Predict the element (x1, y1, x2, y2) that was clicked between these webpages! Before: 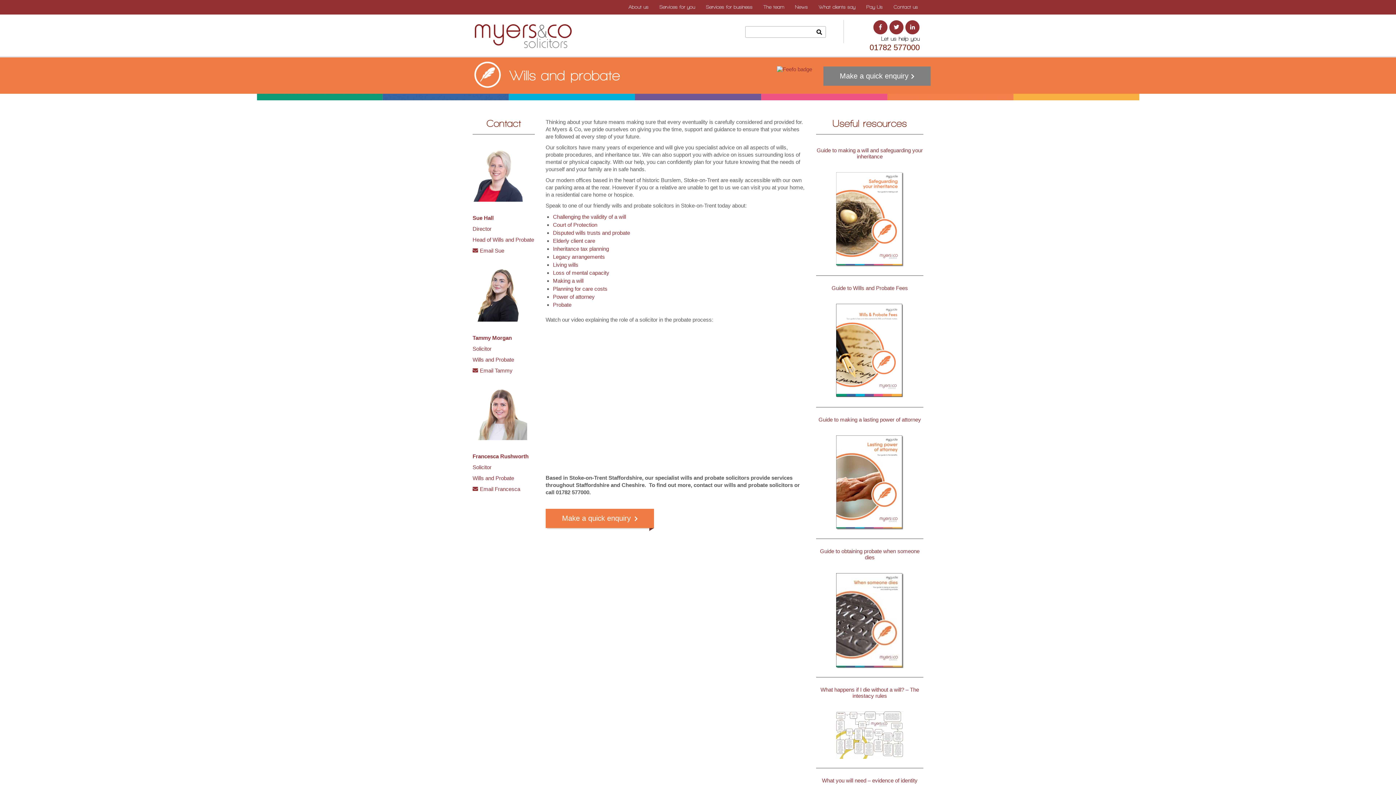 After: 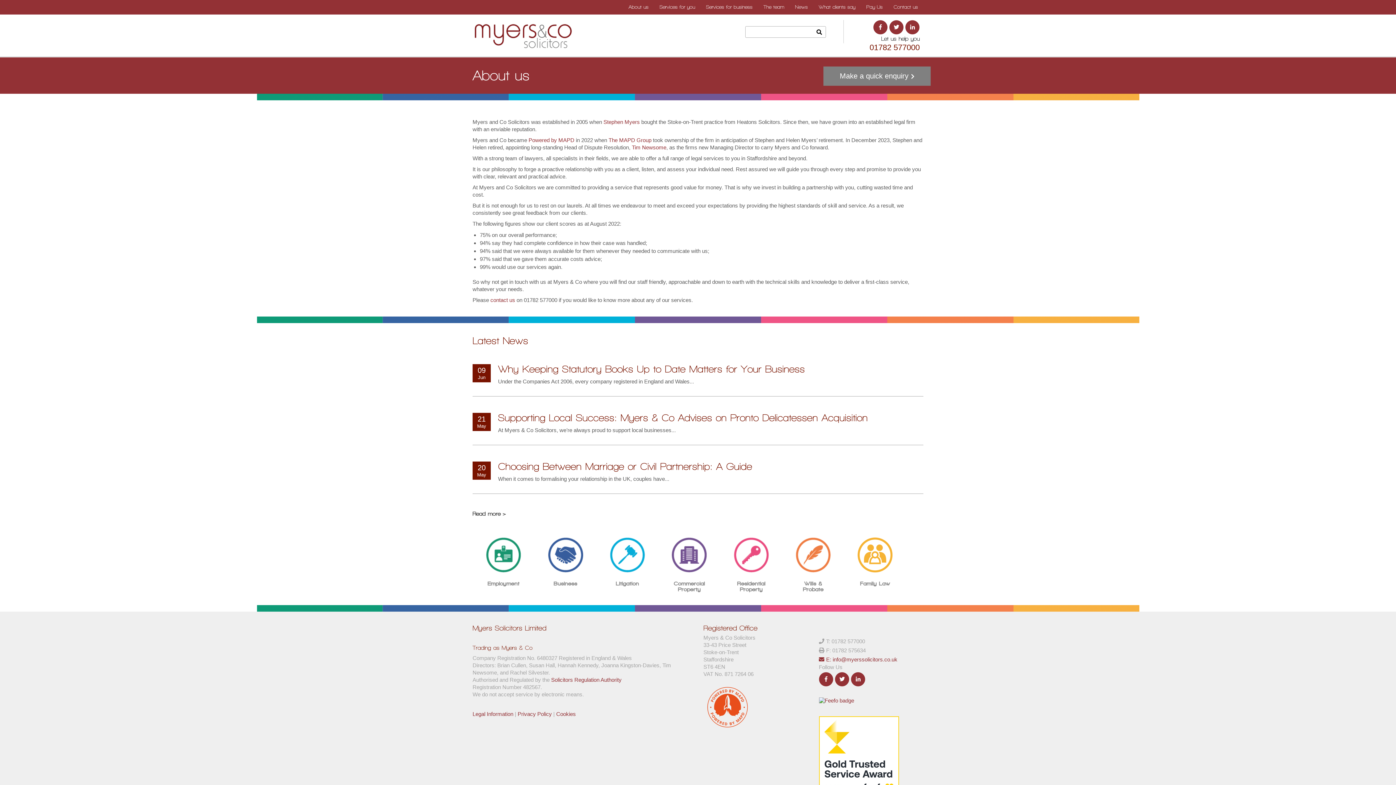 Action: label: About us bbox: (623, 0, 654, 14)